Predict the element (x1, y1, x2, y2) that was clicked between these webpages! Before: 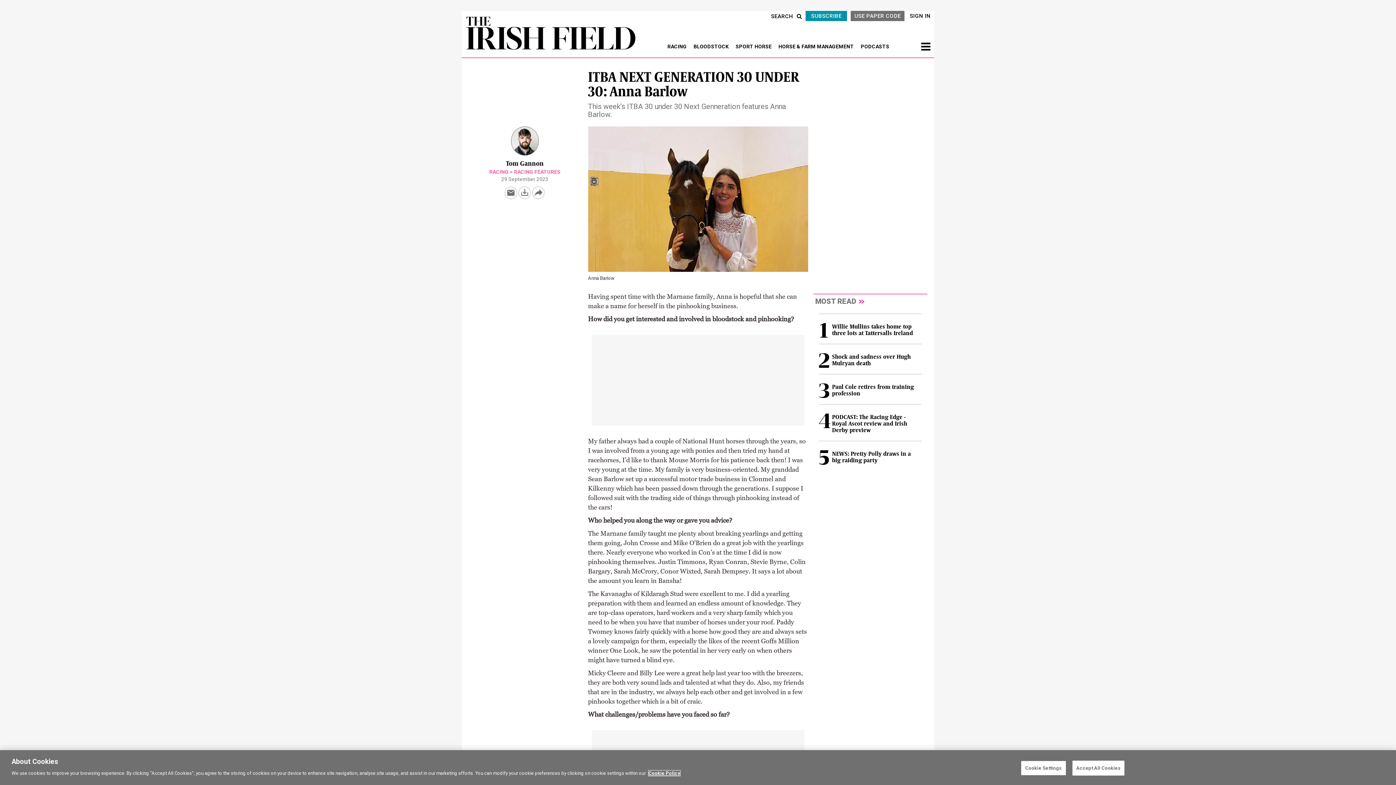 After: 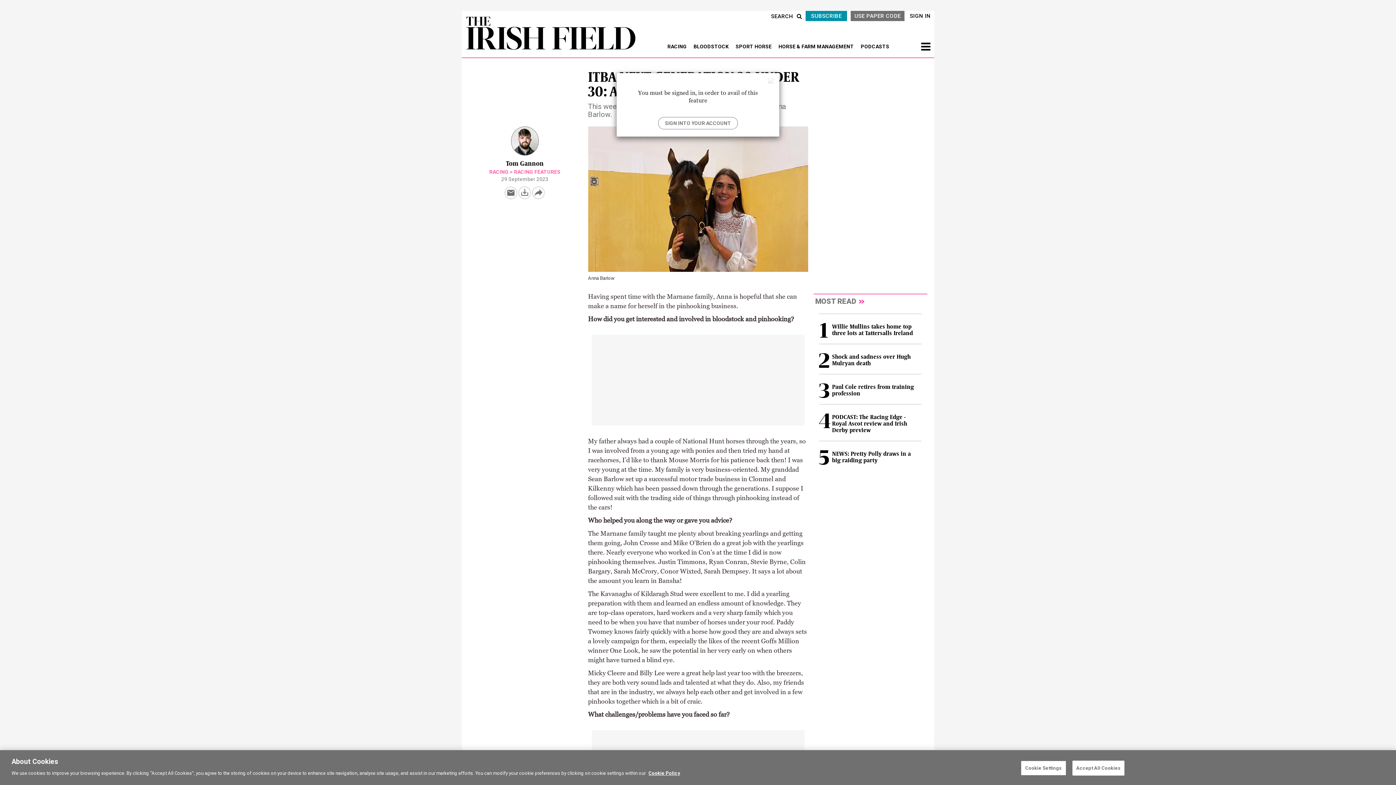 Action: bbox: (518, 189, 532, 195) label:  